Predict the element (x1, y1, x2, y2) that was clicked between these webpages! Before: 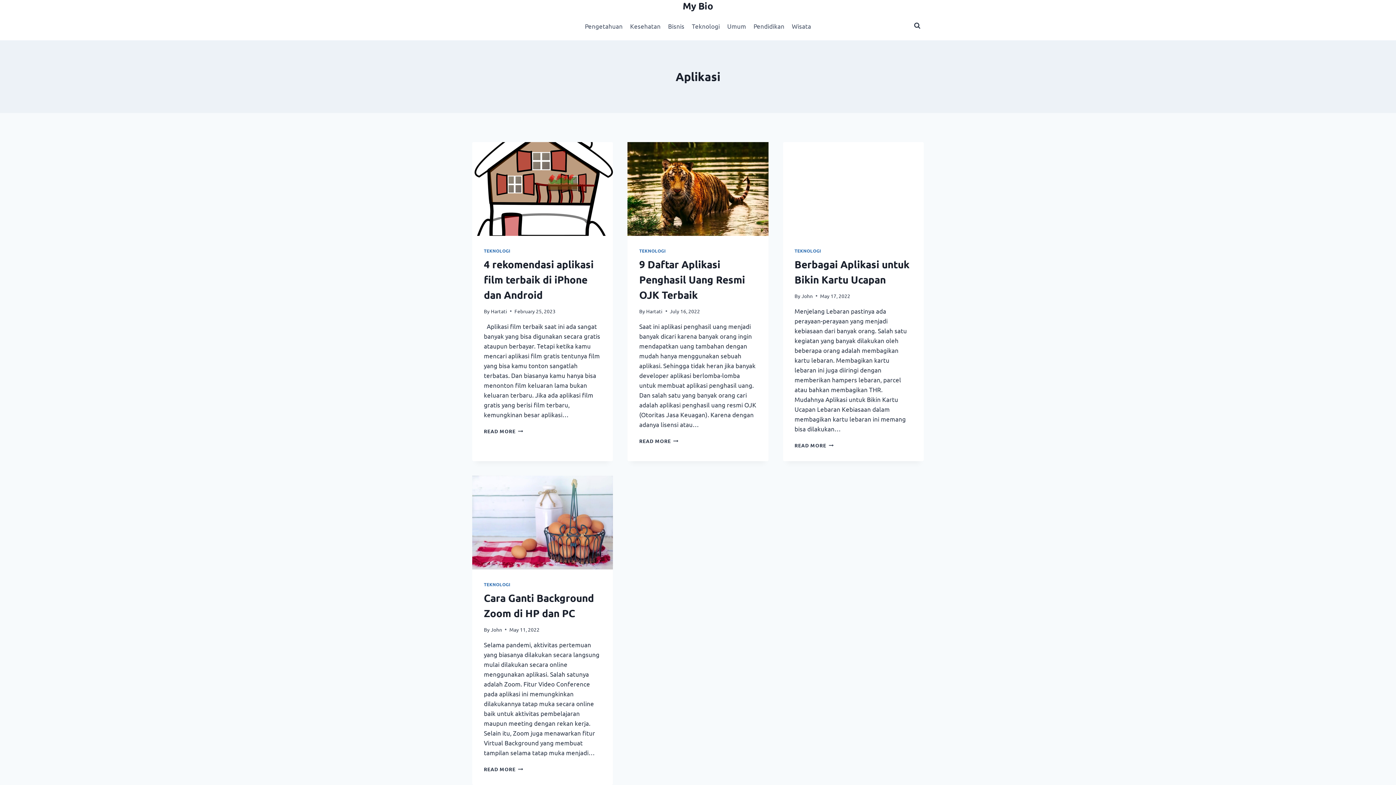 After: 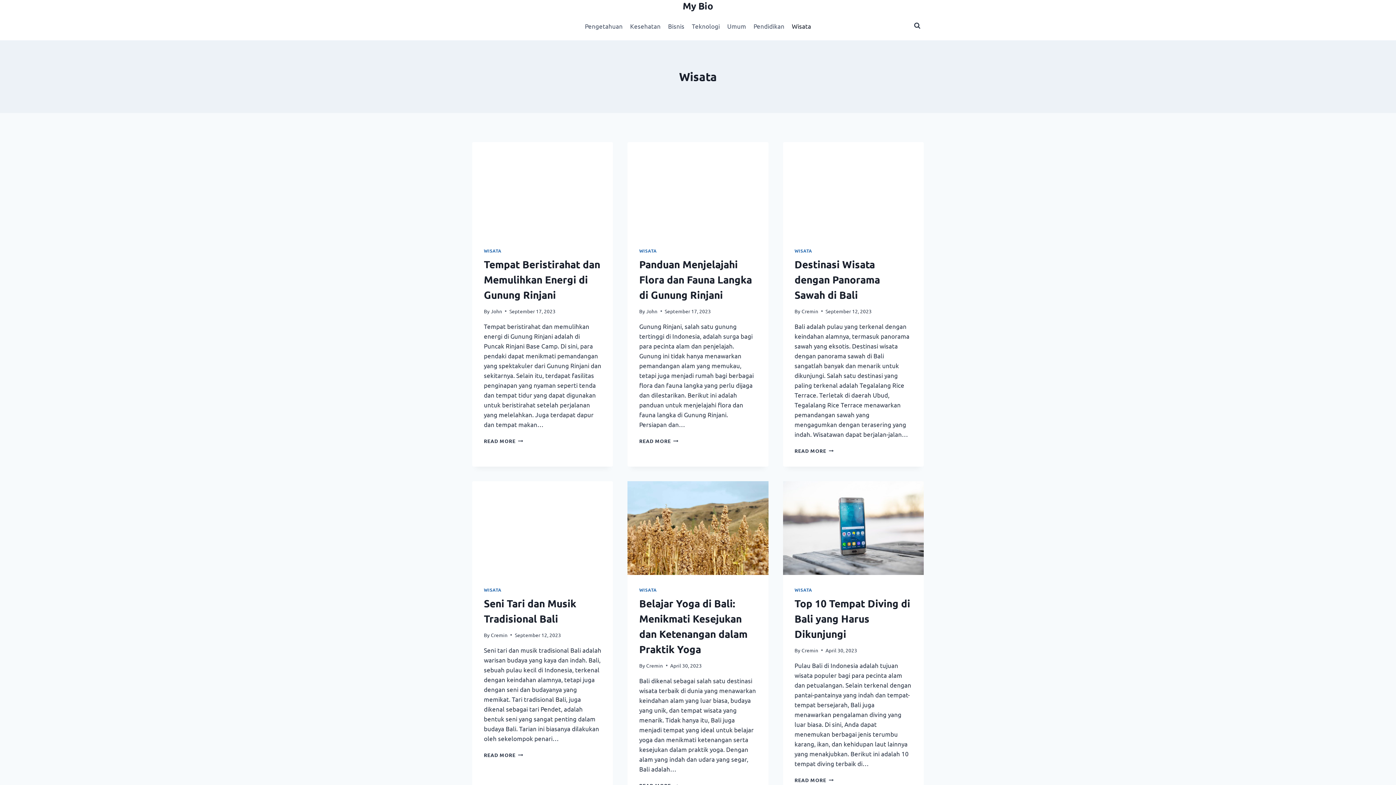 Action: label: Wisata bbox: (788, 17, 815, 34)